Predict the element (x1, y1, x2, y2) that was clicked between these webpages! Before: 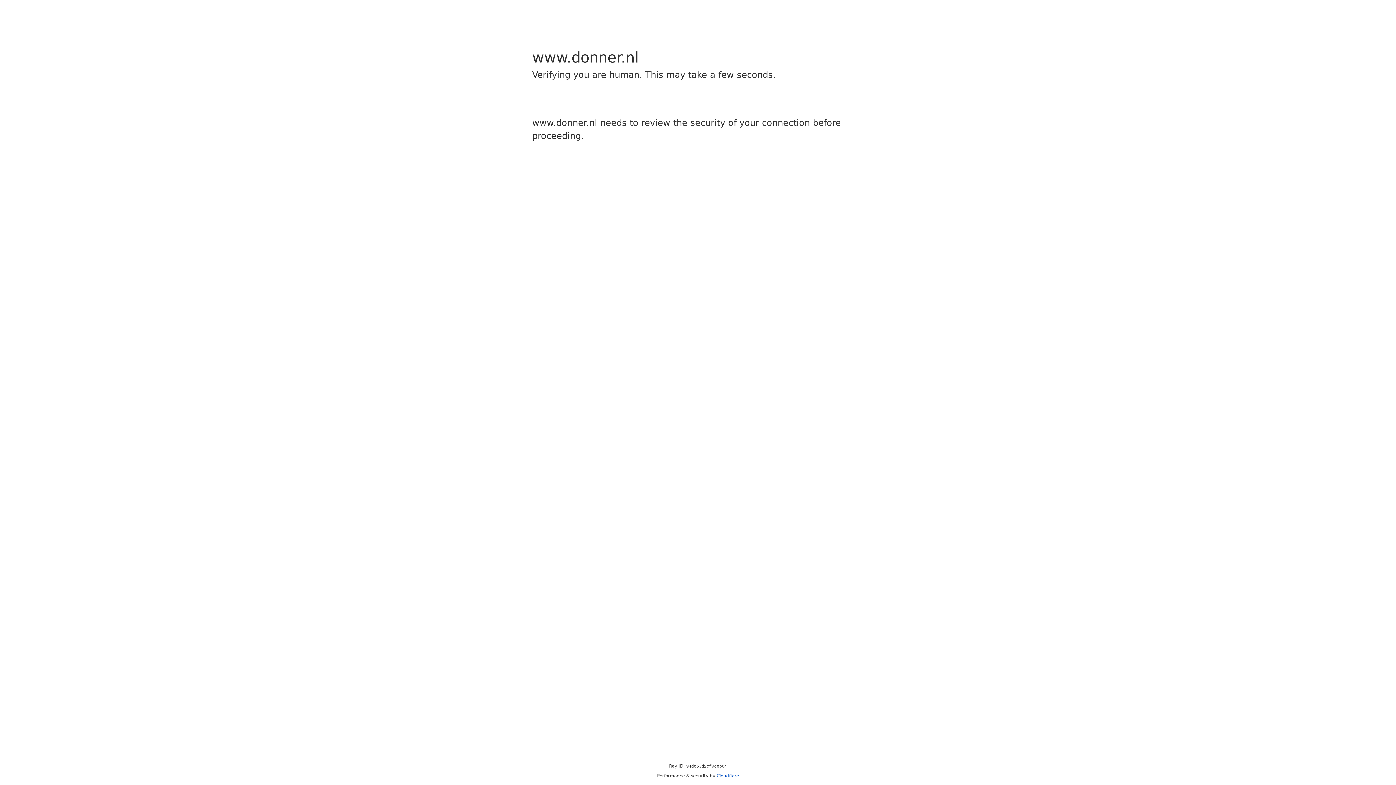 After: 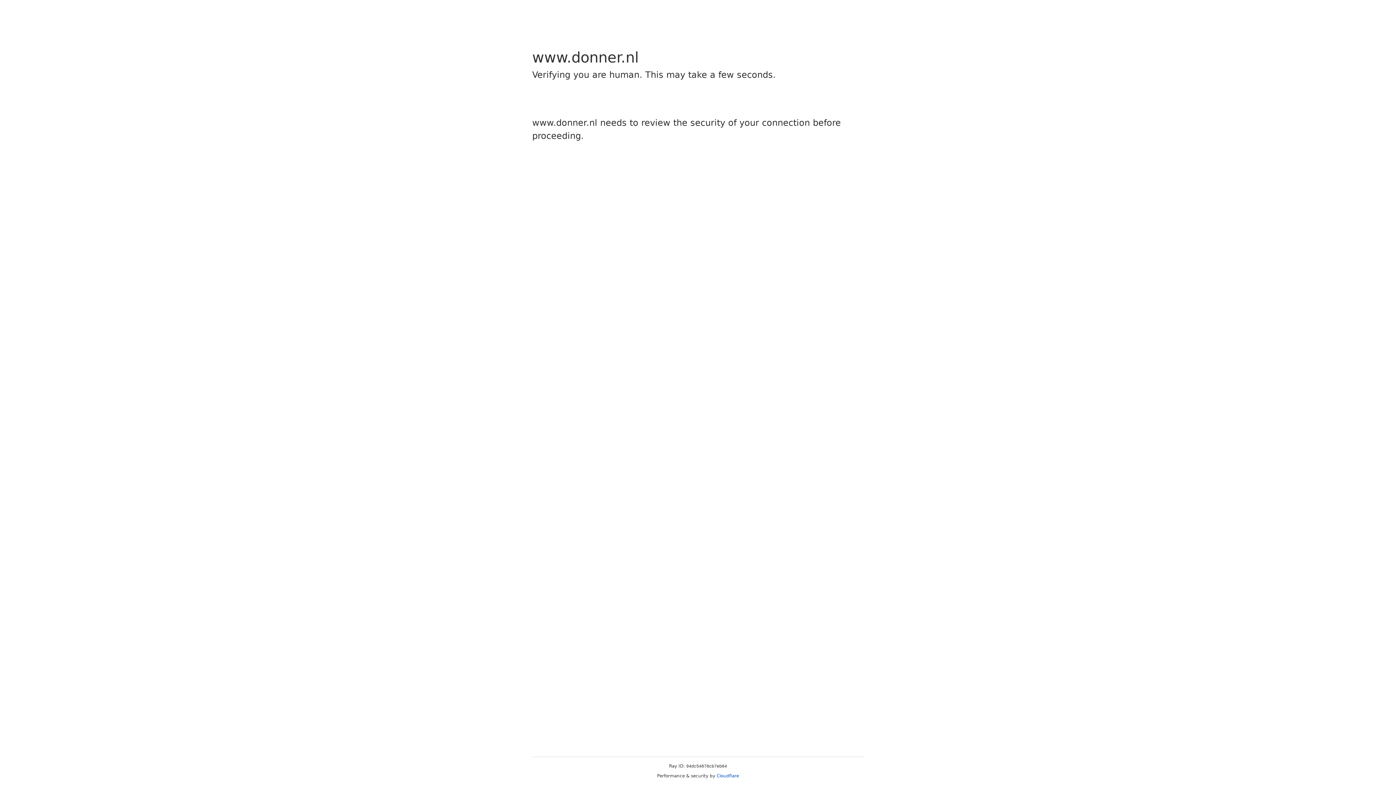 Action: label: Cloudflare bbox: (716, 773, 739, 778)